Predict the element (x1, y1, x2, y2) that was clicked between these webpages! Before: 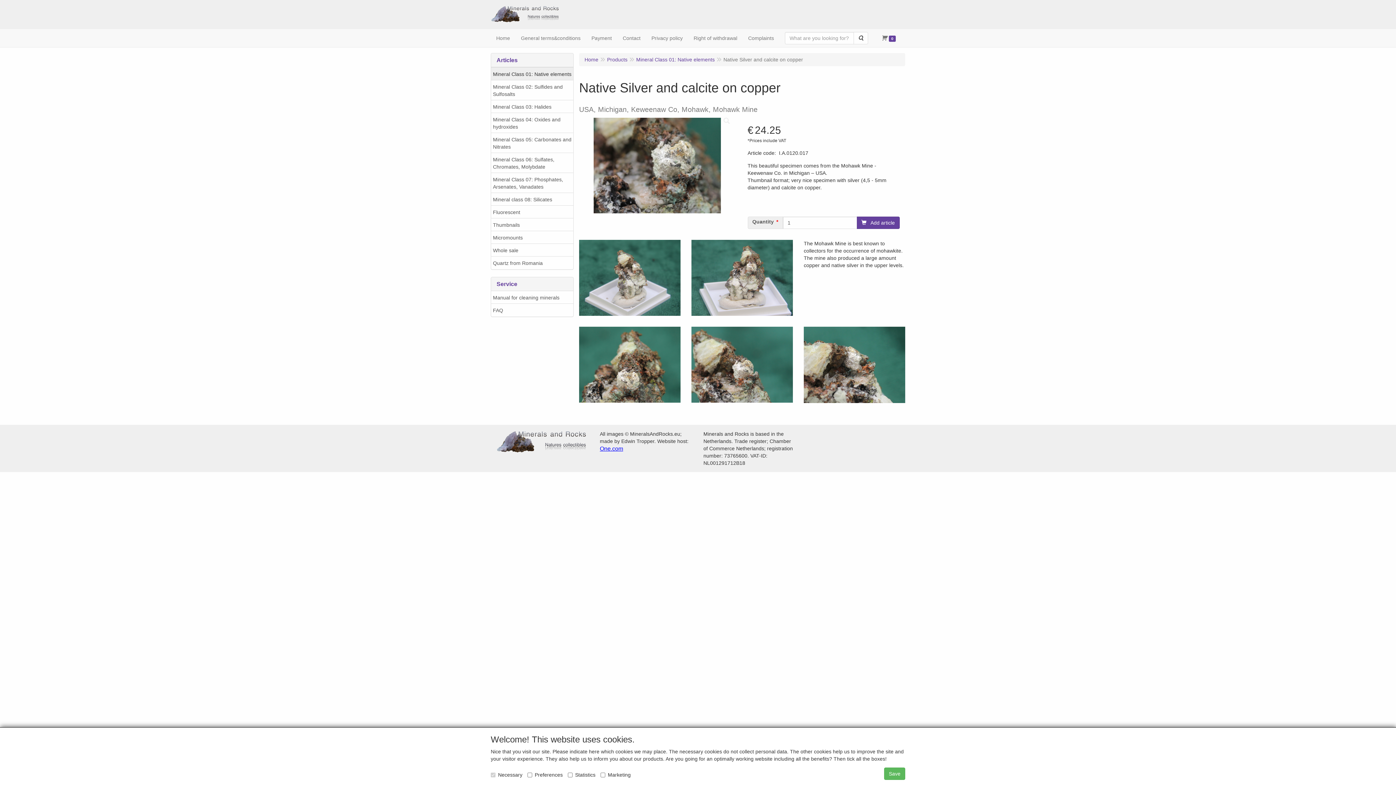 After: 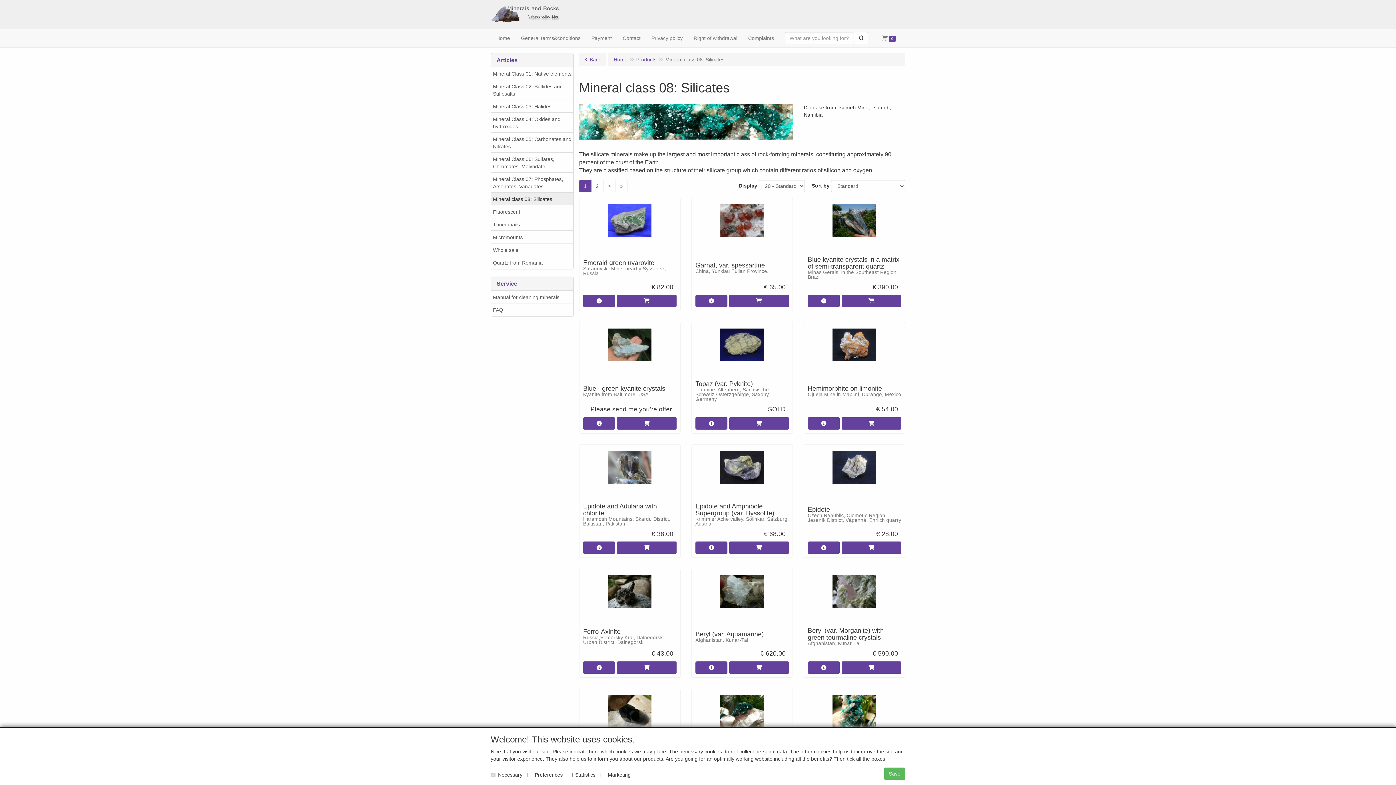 Action: bbox: (491, 192, 573, 205) label: Mineral class 08: Silicates